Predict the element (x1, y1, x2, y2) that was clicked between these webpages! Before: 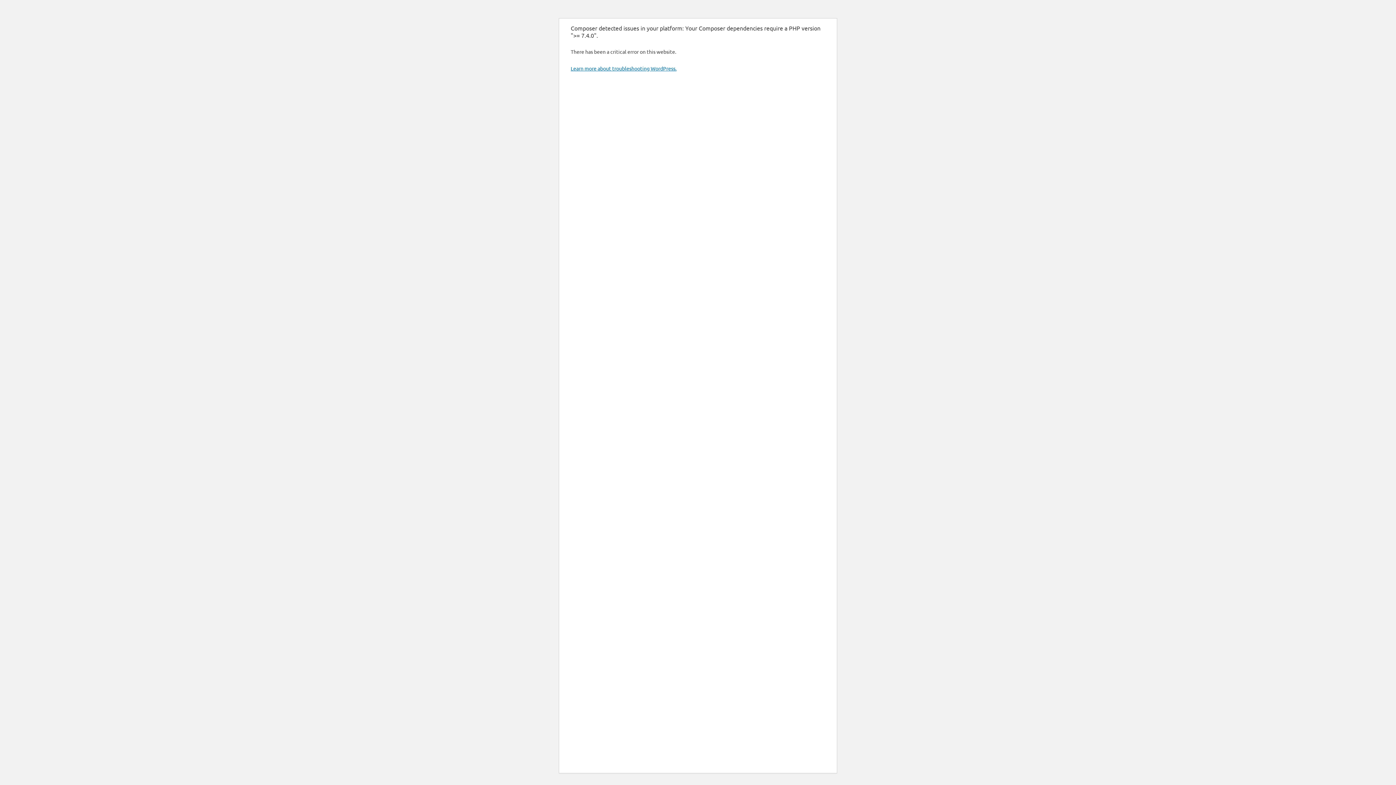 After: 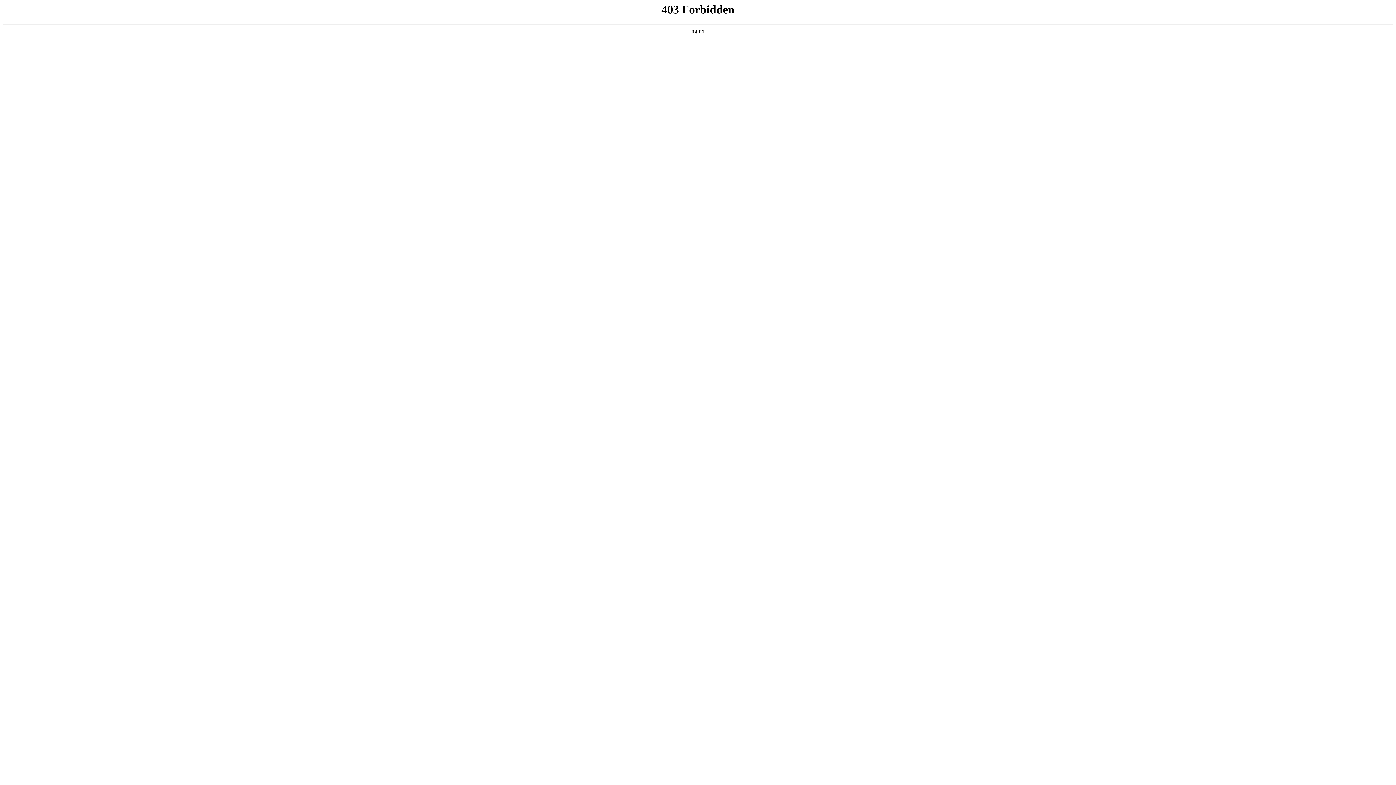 Action: bbox: (570, 65, 676, 71) label: Learn more about troubleshooting WordPress.